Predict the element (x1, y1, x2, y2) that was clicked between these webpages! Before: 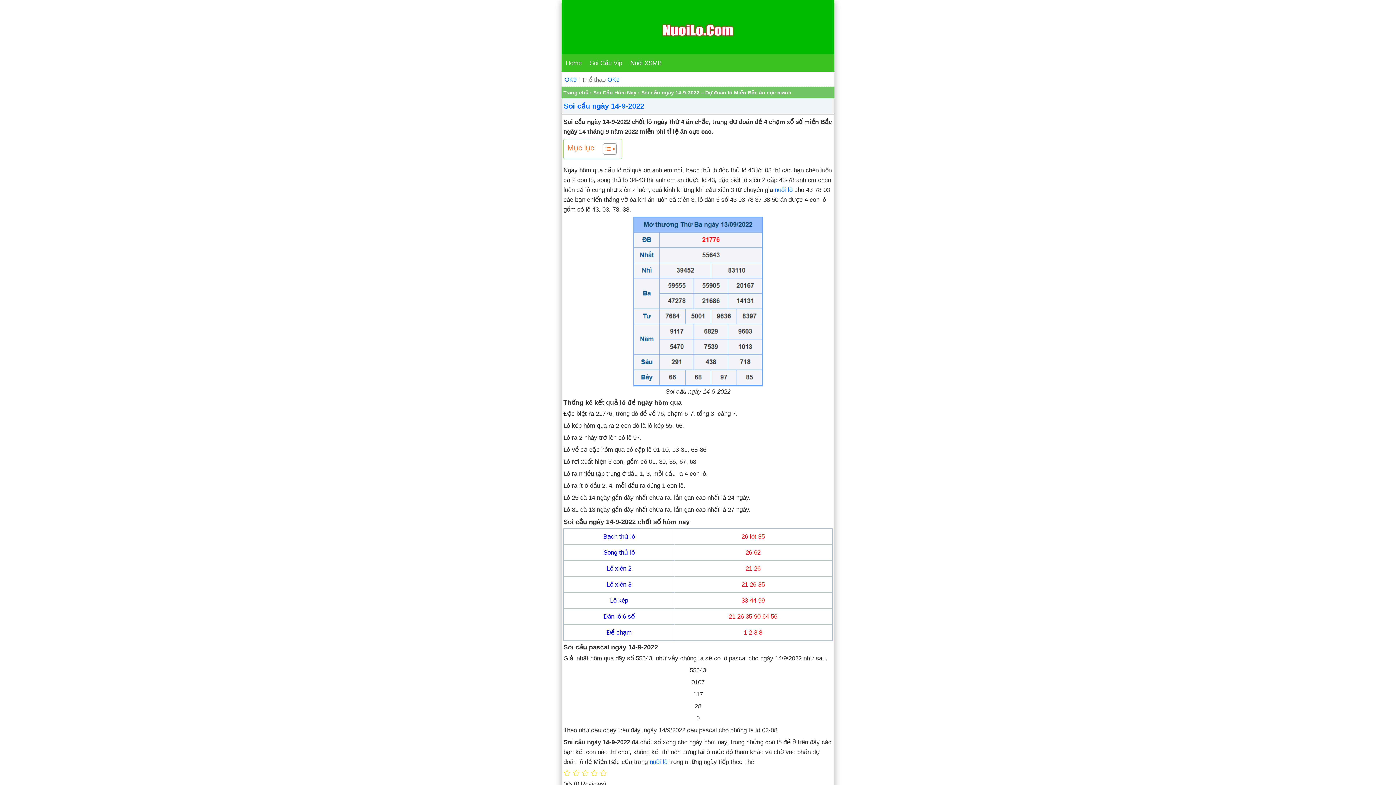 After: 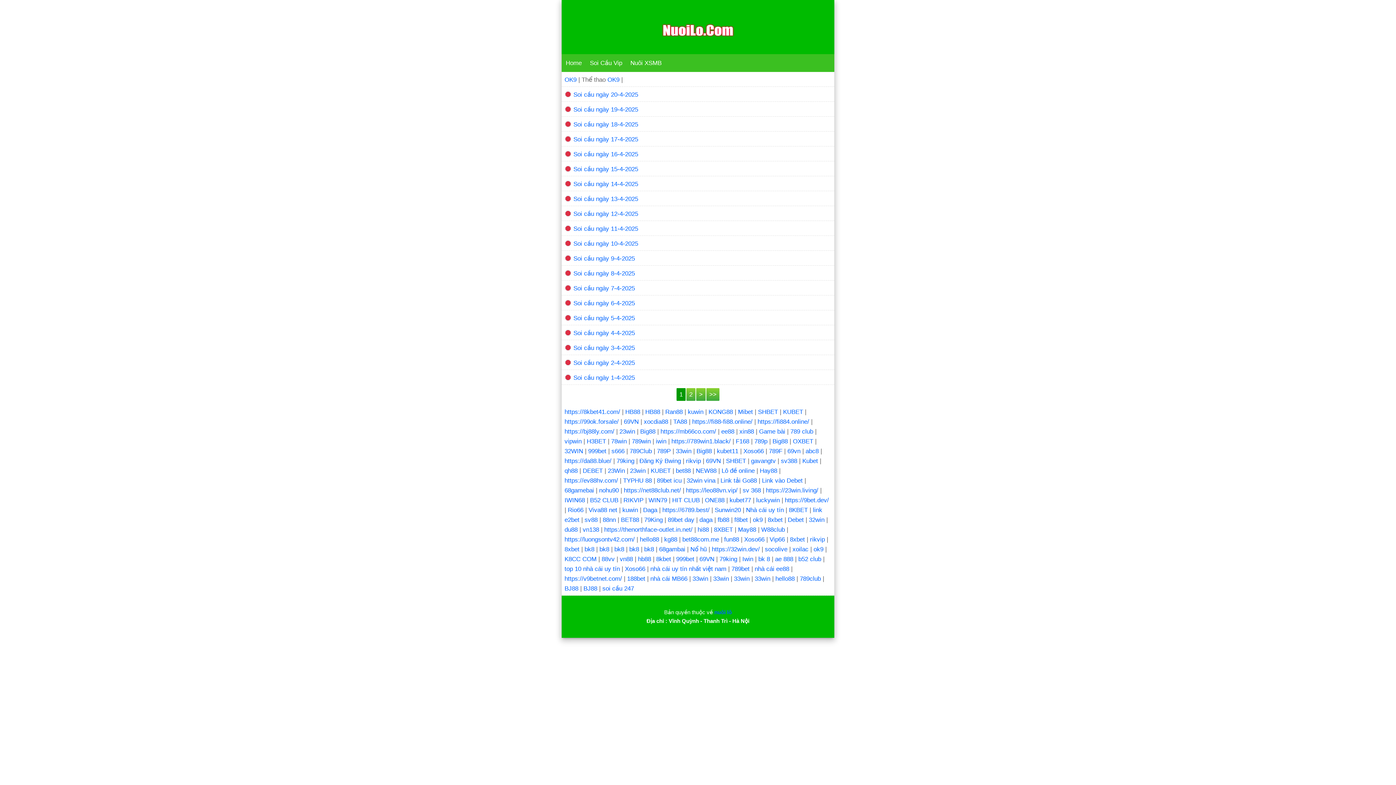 Action: label: Soi Cầu Hôm Nay bbox: (593, 89, 636, 95)